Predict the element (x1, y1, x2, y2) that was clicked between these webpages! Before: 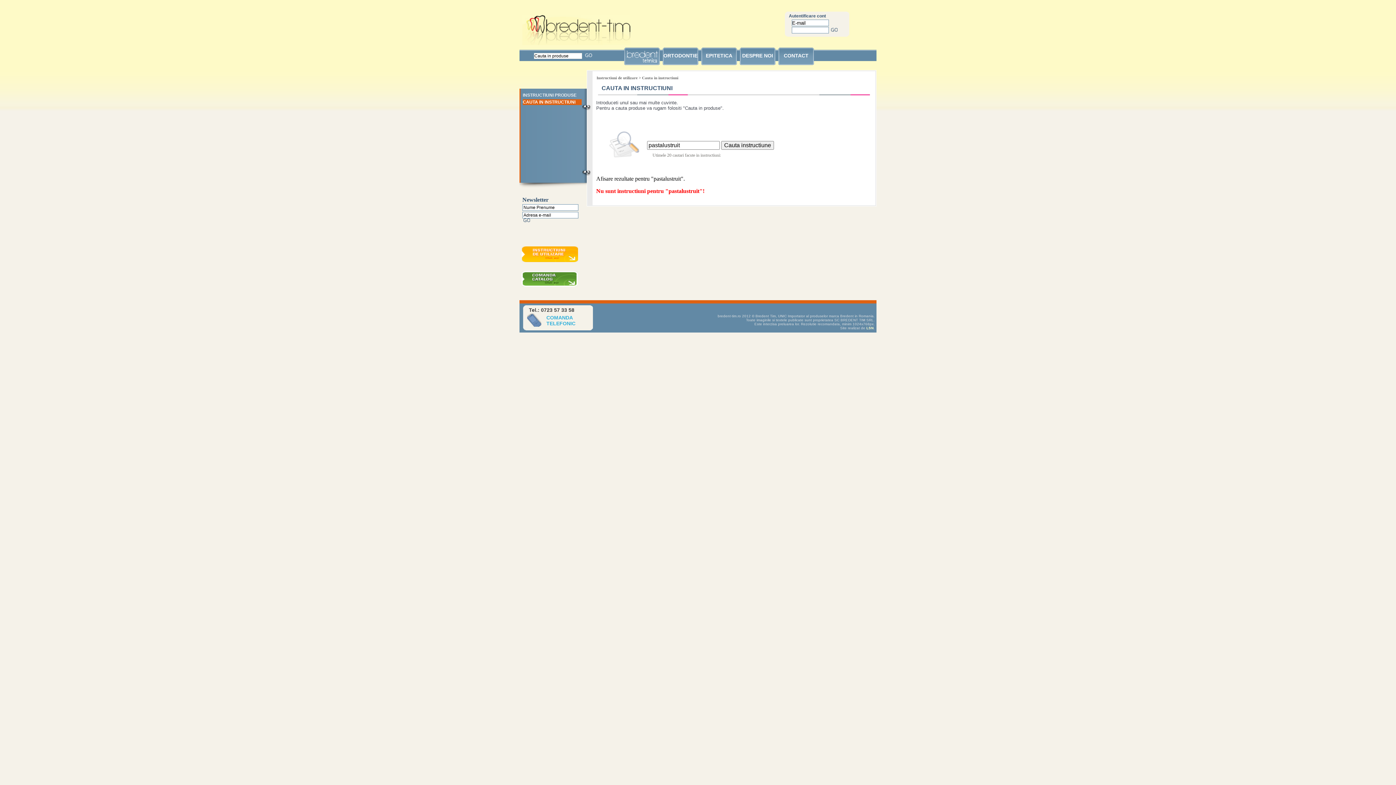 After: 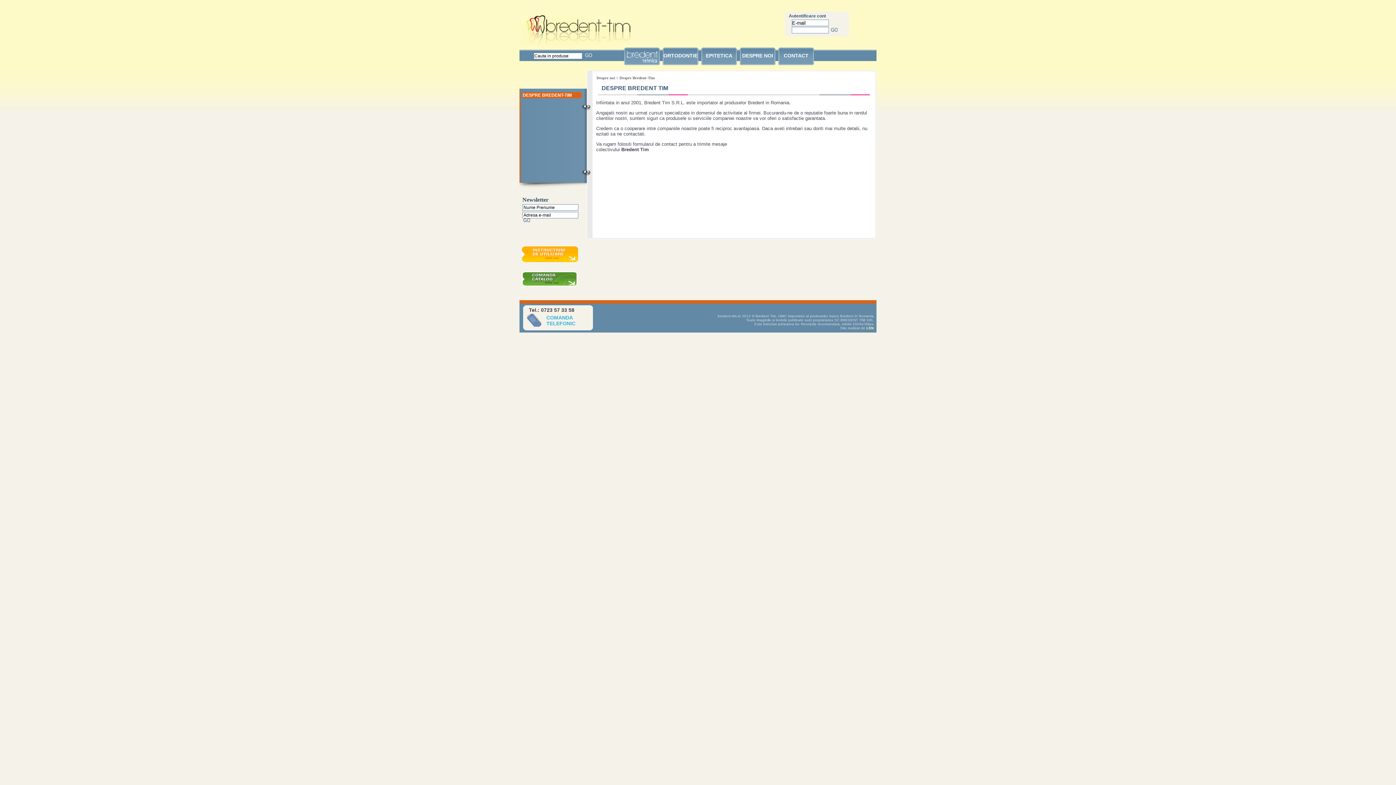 Action: label: DESPRE NOI bbox: (740, 47, 775, 70)